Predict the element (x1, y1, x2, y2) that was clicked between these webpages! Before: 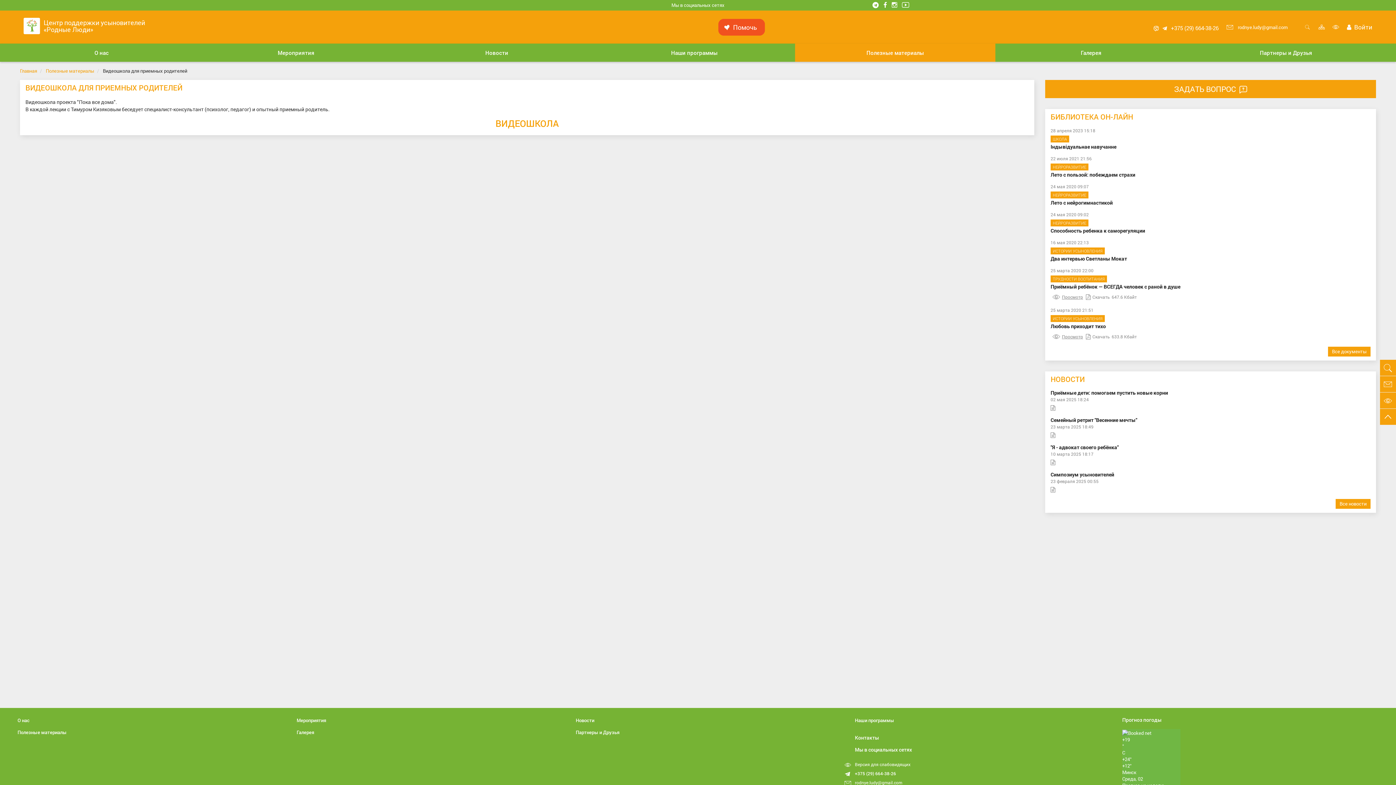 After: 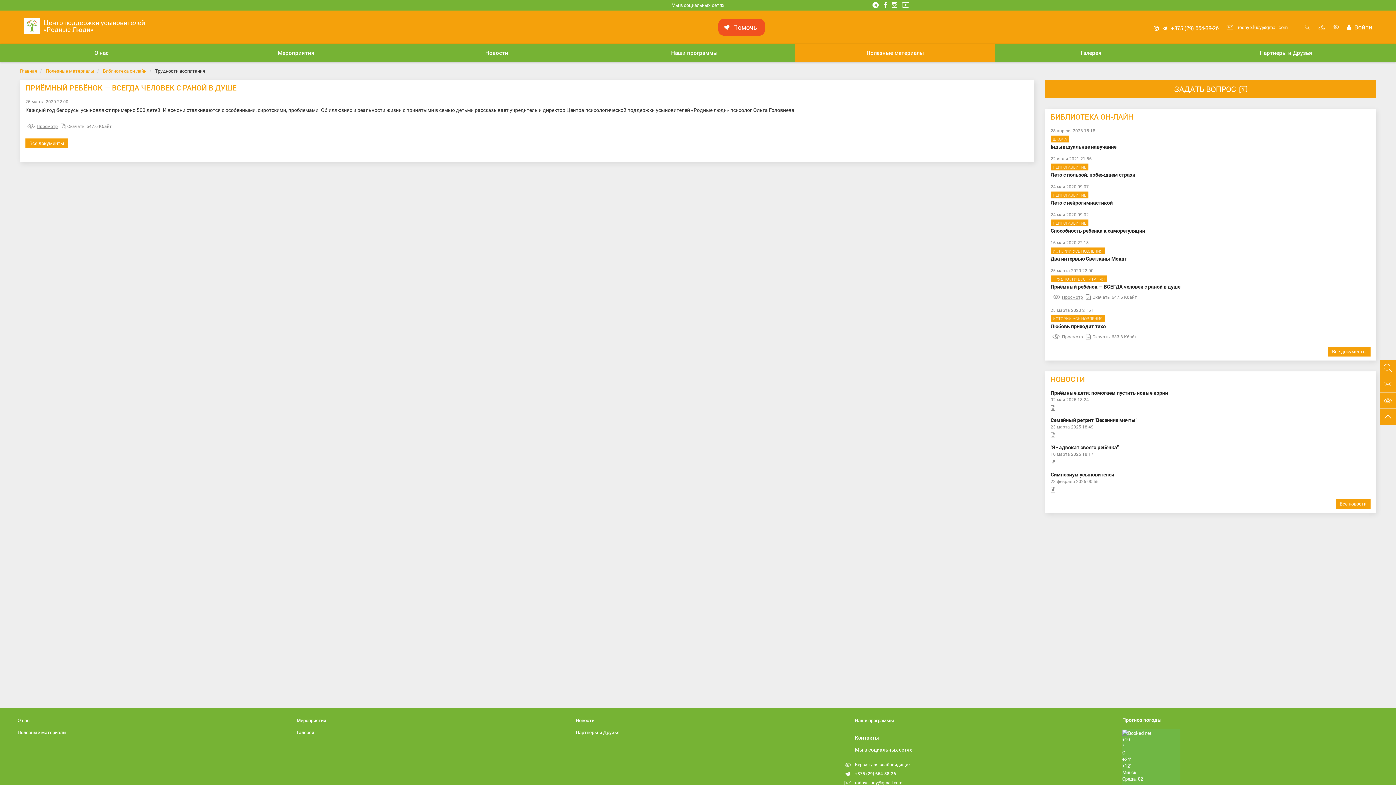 Action: label: Приёмный ребёнок — ВСЕГДА человек с раной в душе bbox: (1050, 283, 1370, 290)